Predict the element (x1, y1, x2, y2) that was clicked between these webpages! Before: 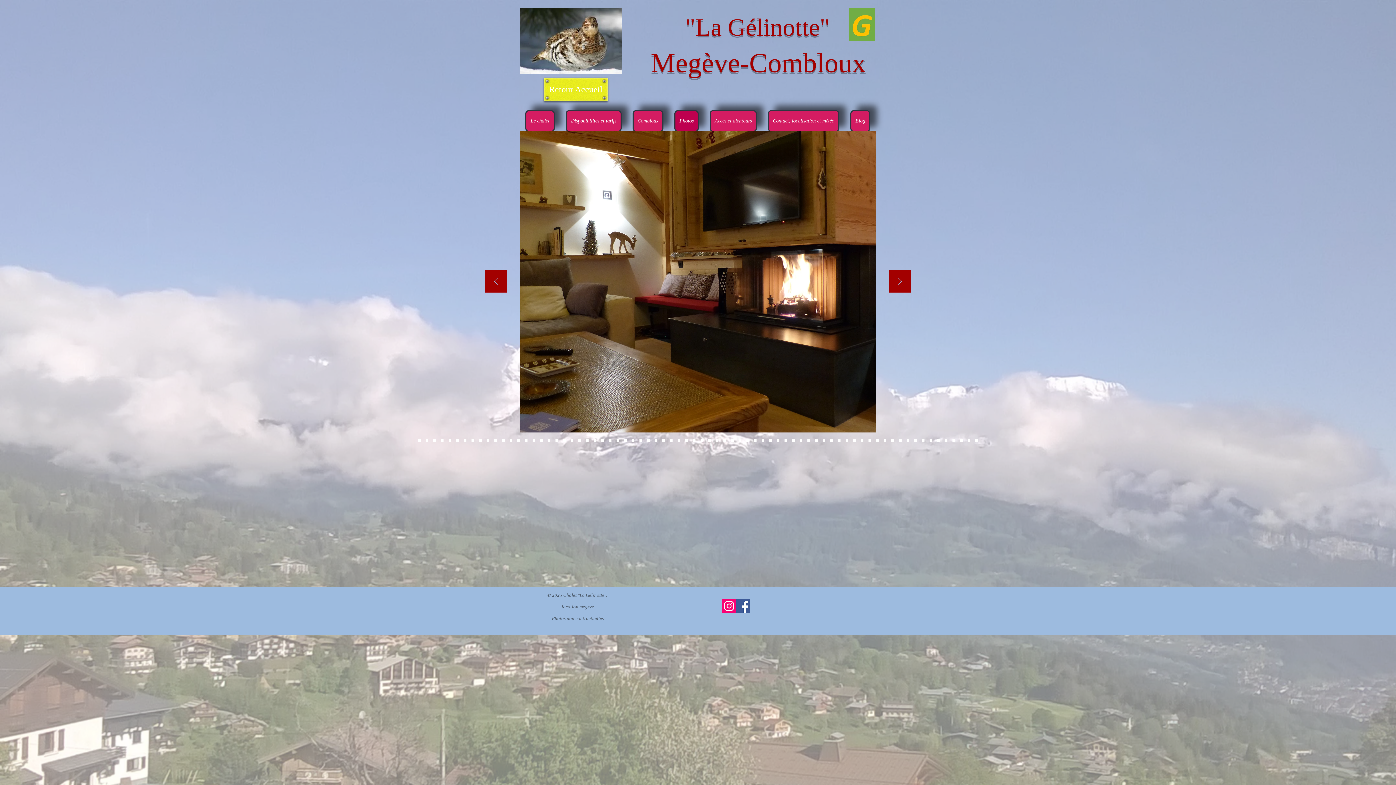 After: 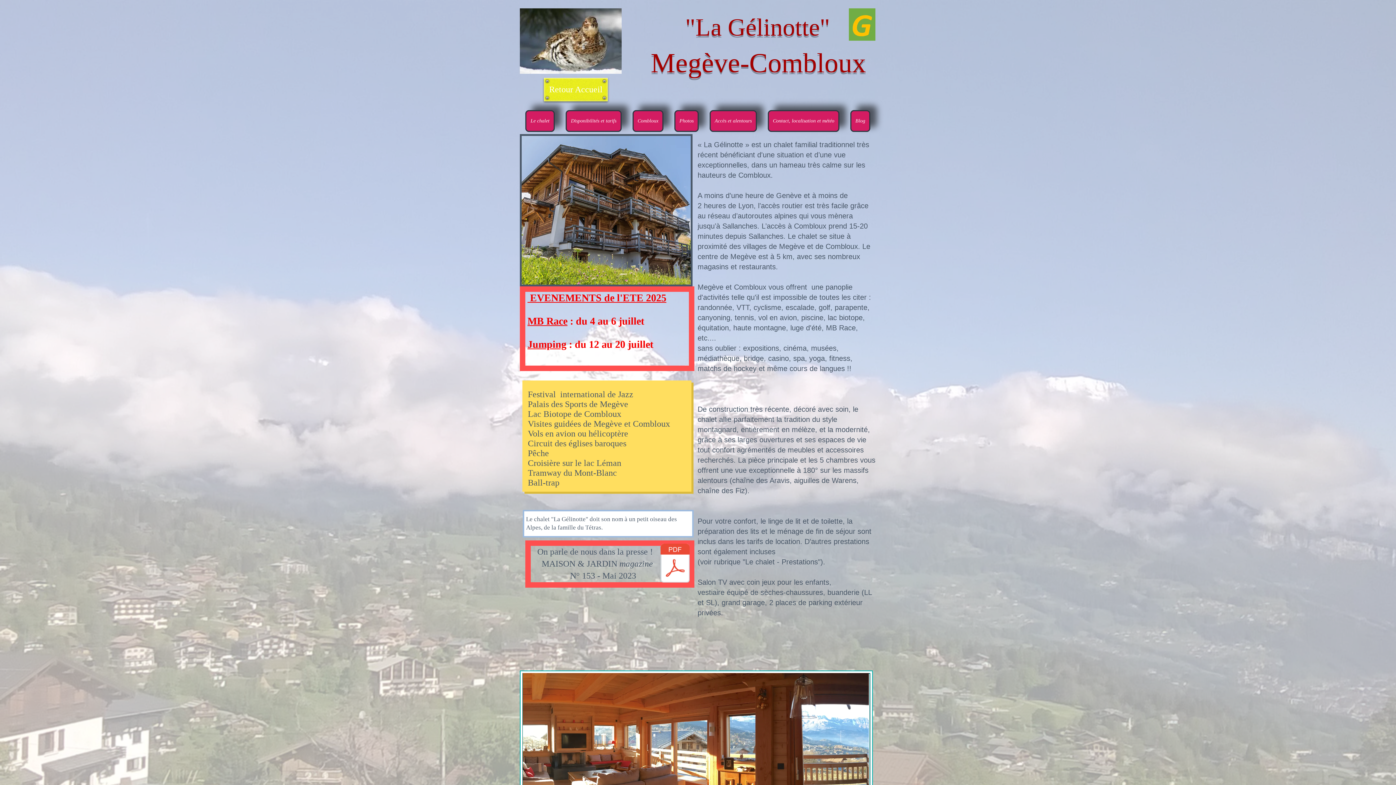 Action: bbox: (520, 8, 621, 73)